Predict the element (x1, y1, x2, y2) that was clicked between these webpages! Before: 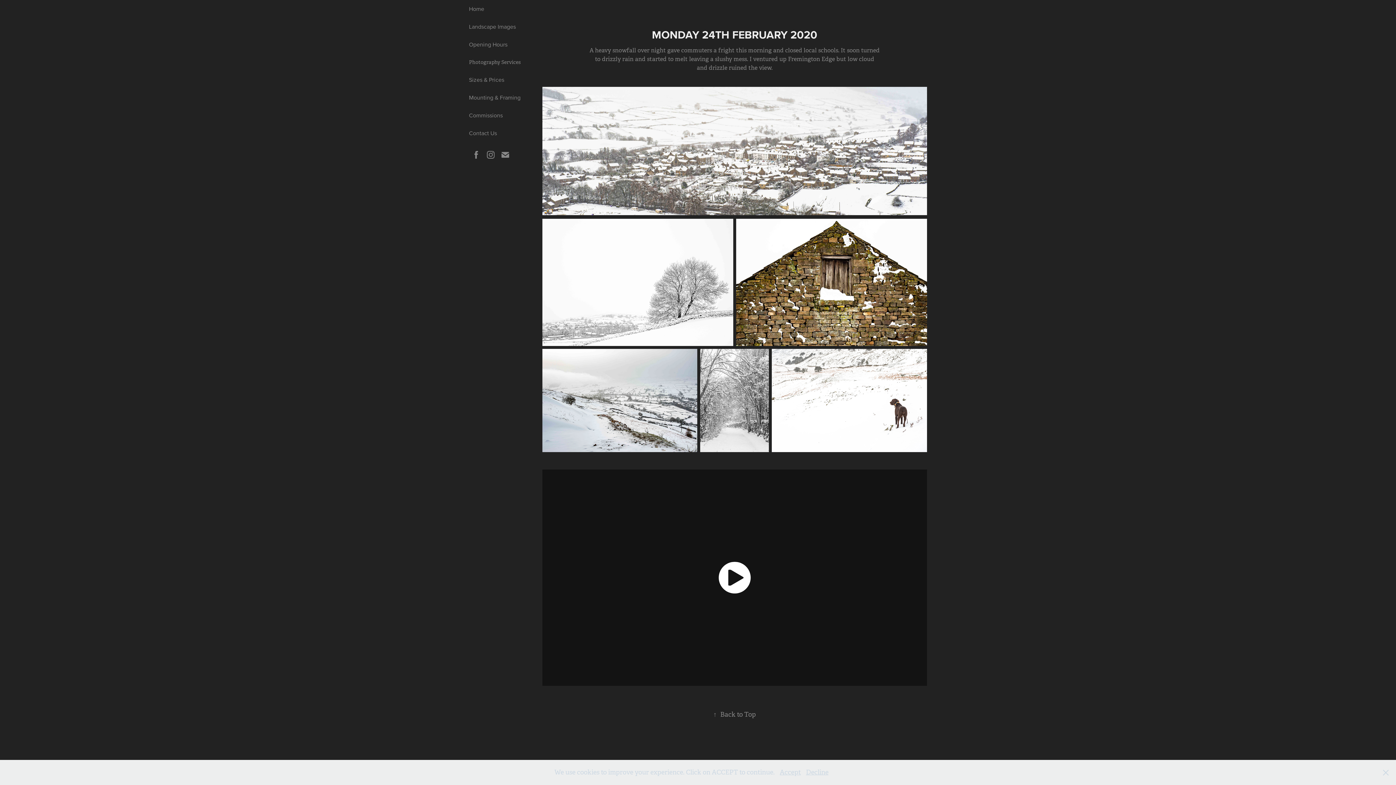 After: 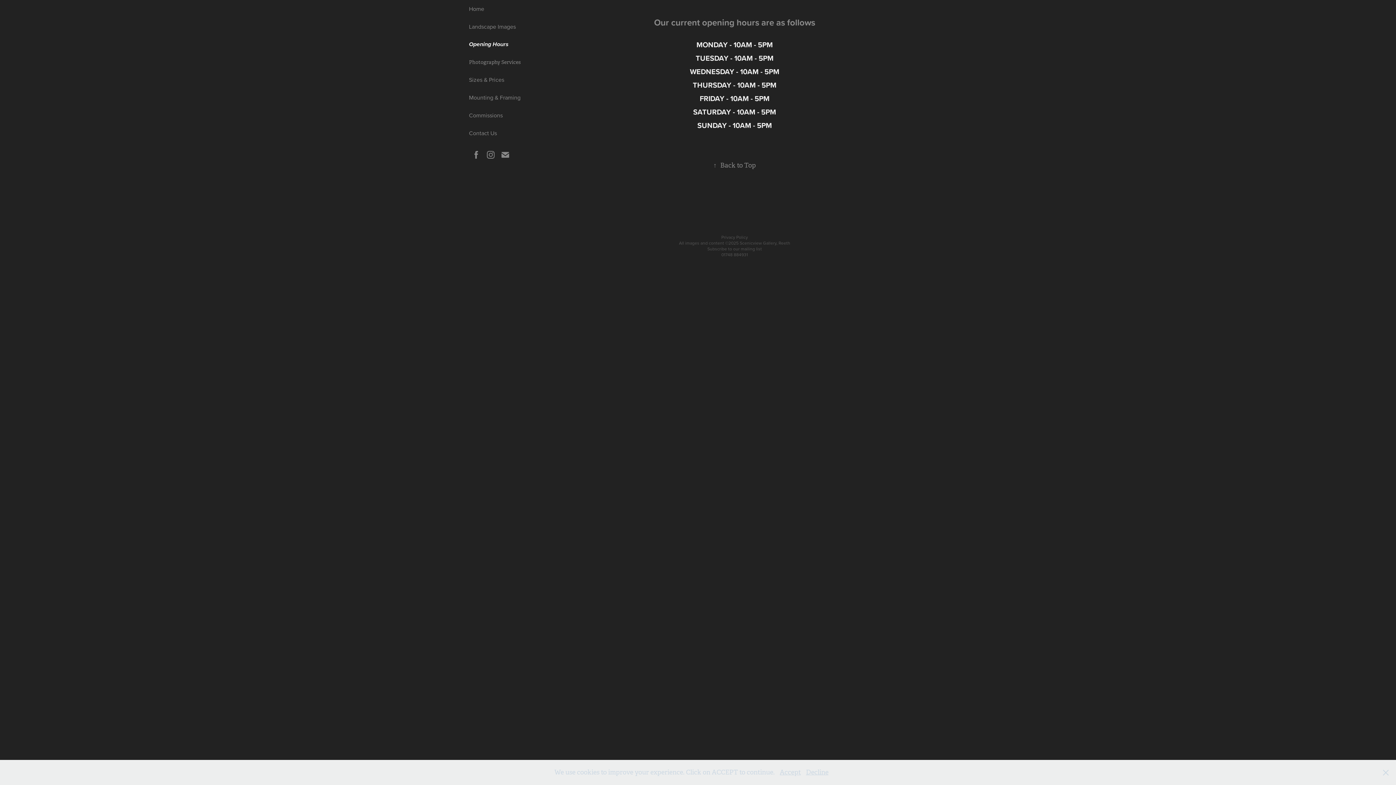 Action: label: Opening Hours bbox: (469, 40, 507, 48)